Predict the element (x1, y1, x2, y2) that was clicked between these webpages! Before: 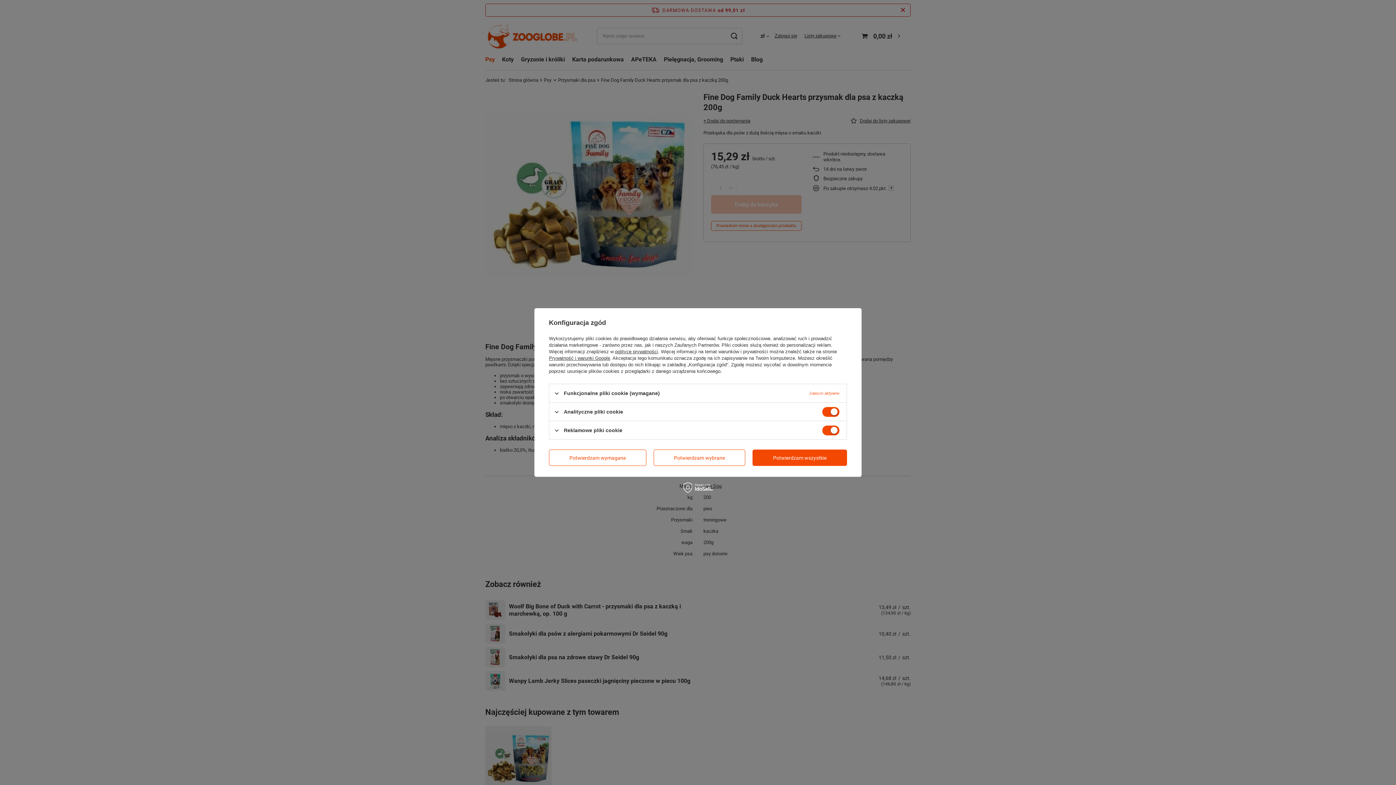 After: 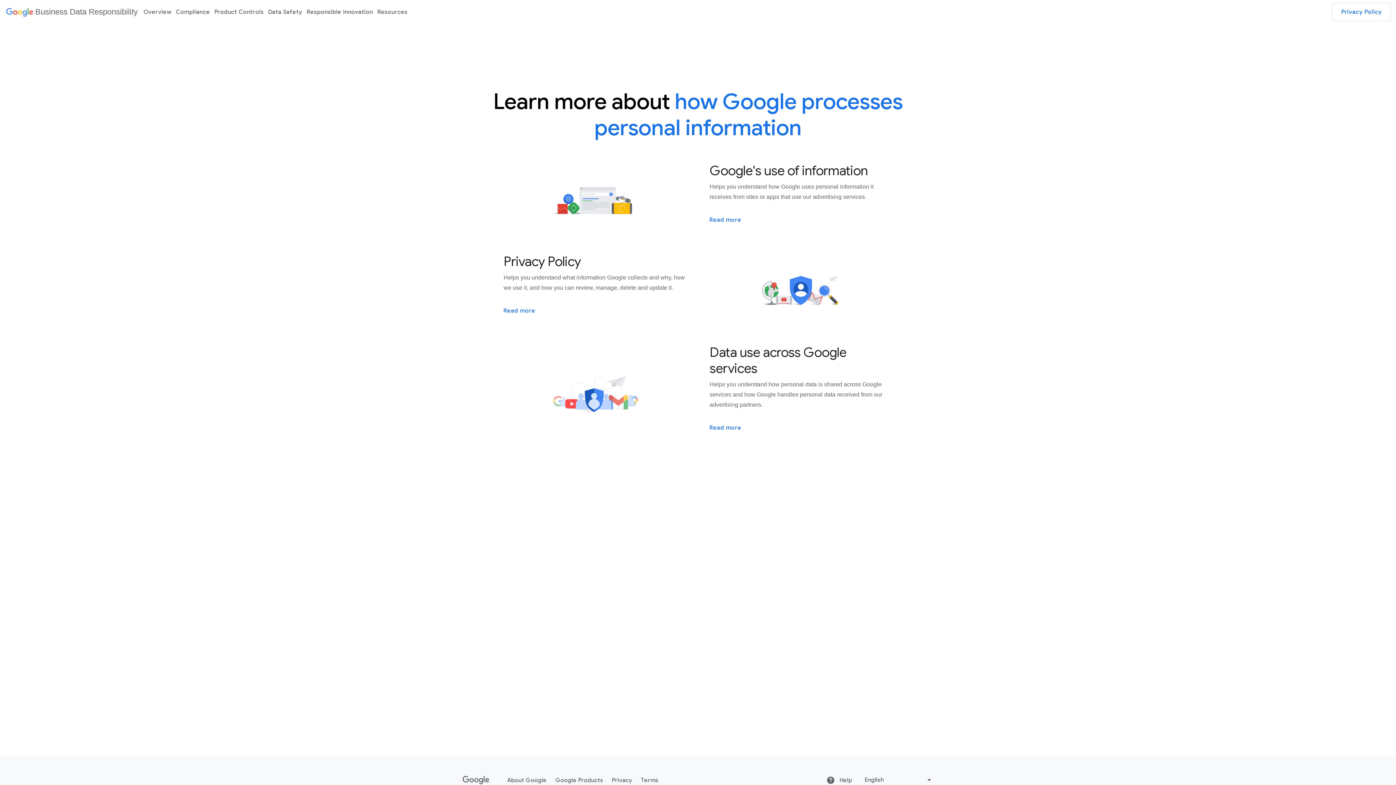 Action: label: Prywatność i warunki Google bbox: (549, 355, 610, 361)